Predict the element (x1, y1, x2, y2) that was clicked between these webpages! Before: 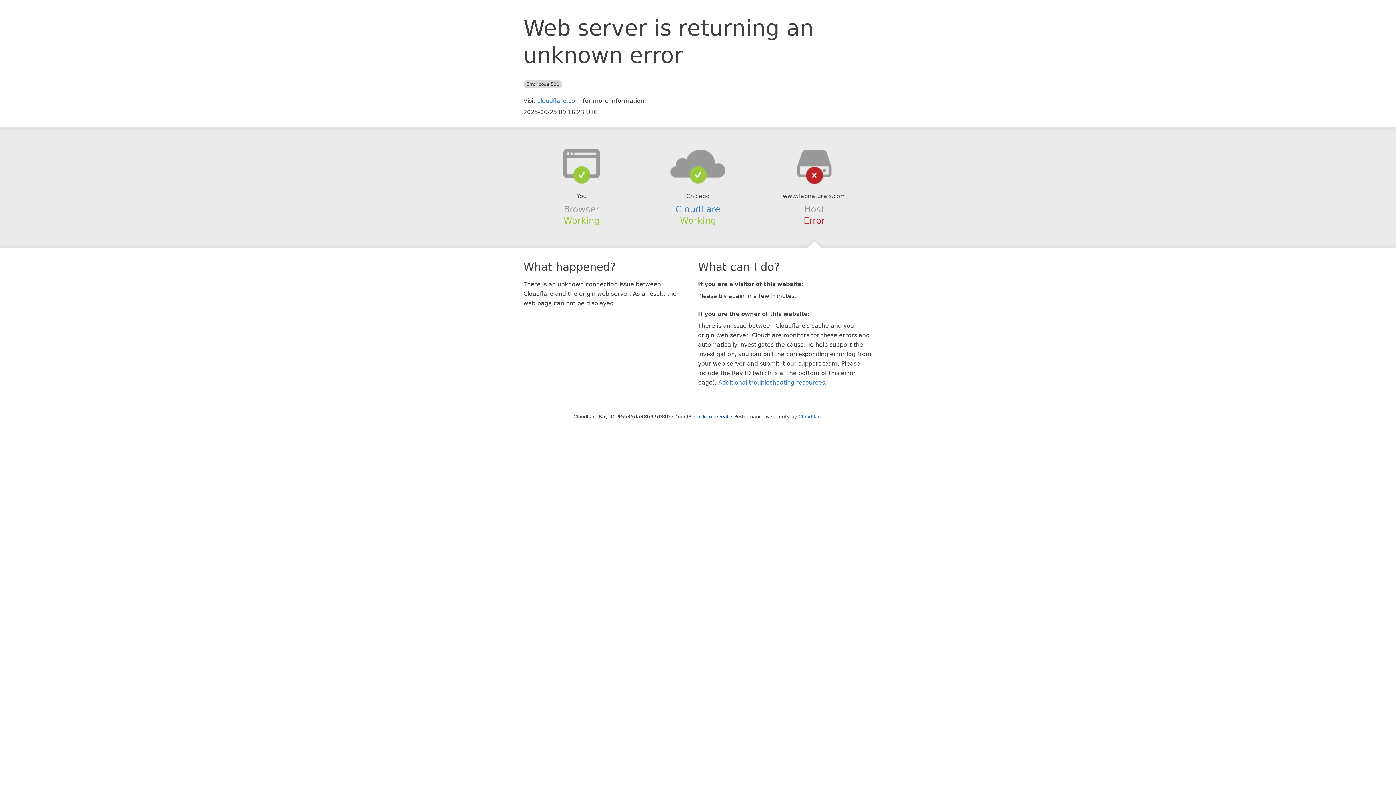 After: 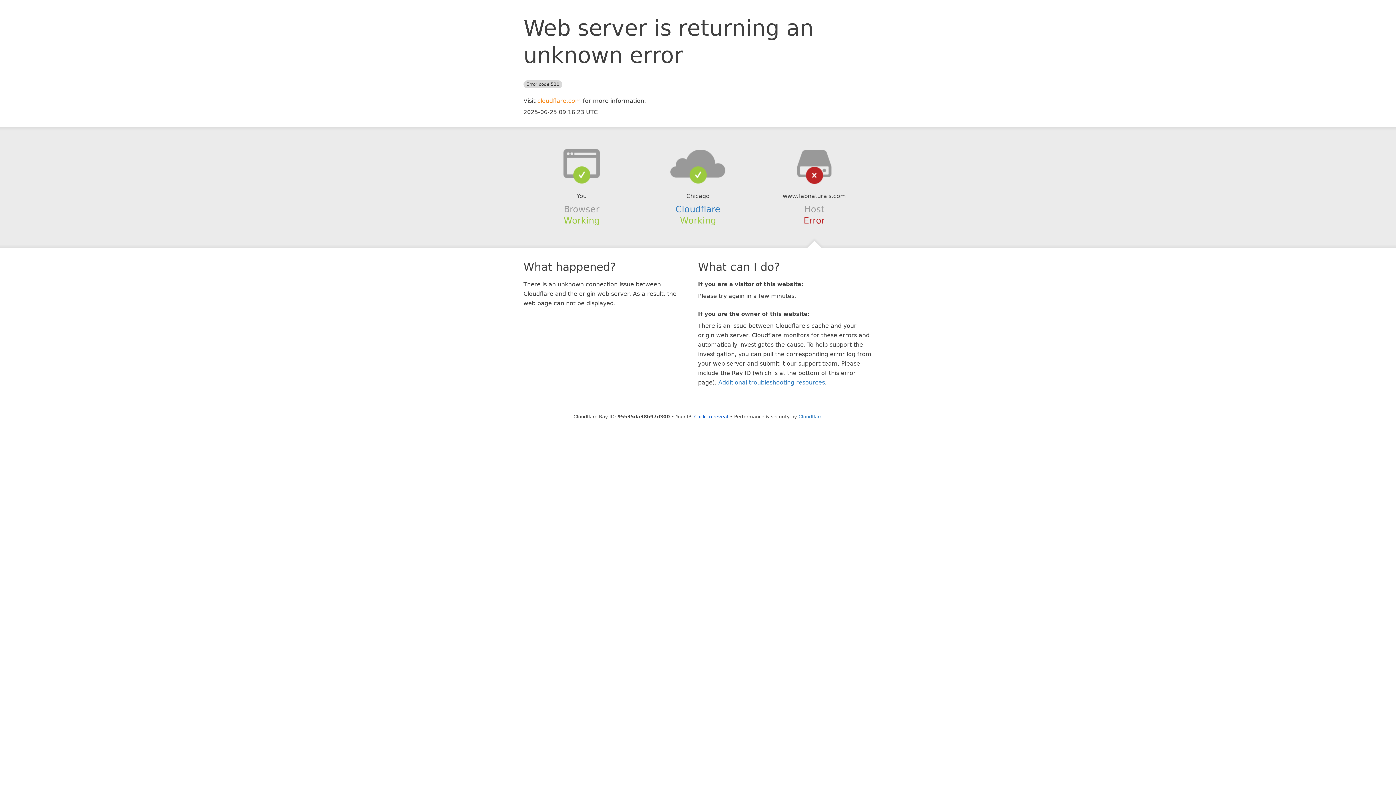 Action: label: cloudflare.com bbox: (537, 97, 581, 104)